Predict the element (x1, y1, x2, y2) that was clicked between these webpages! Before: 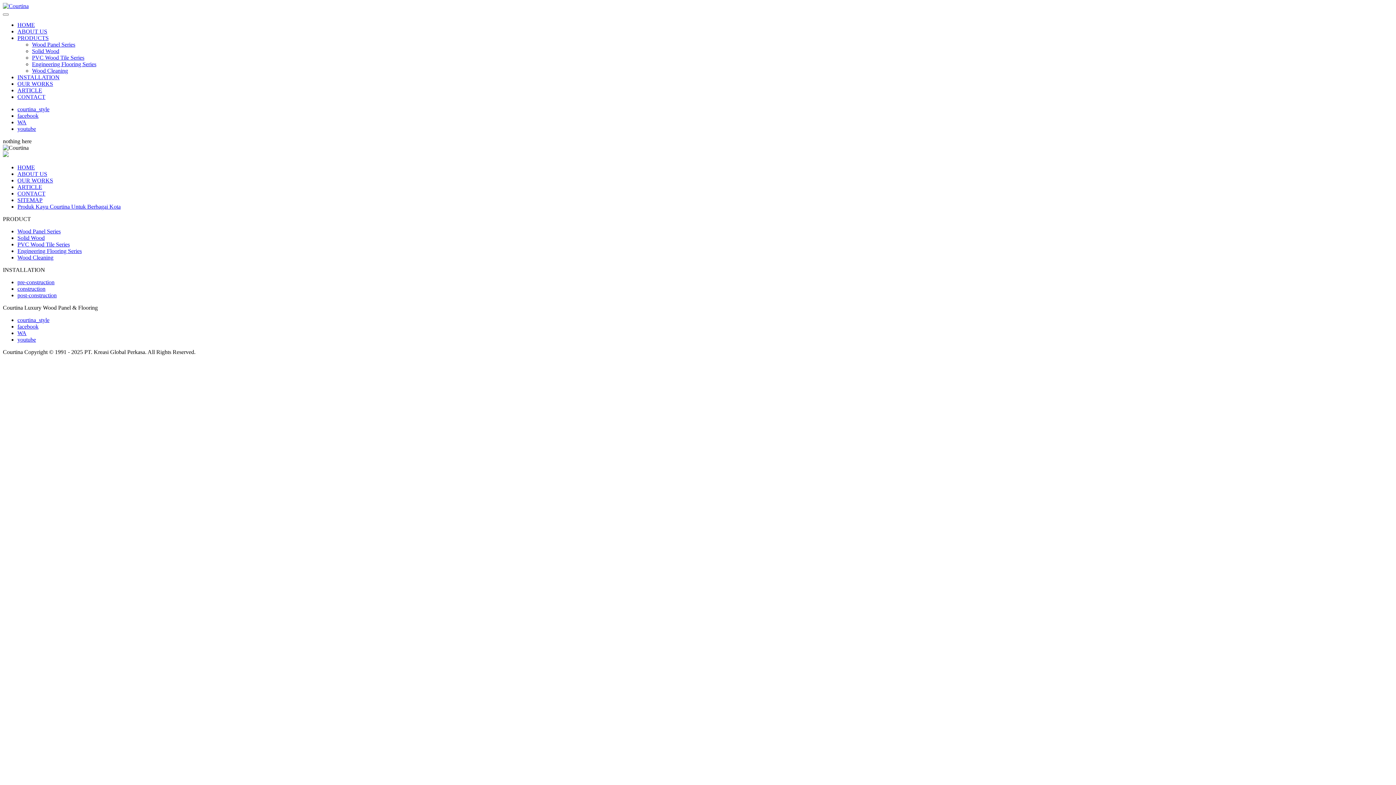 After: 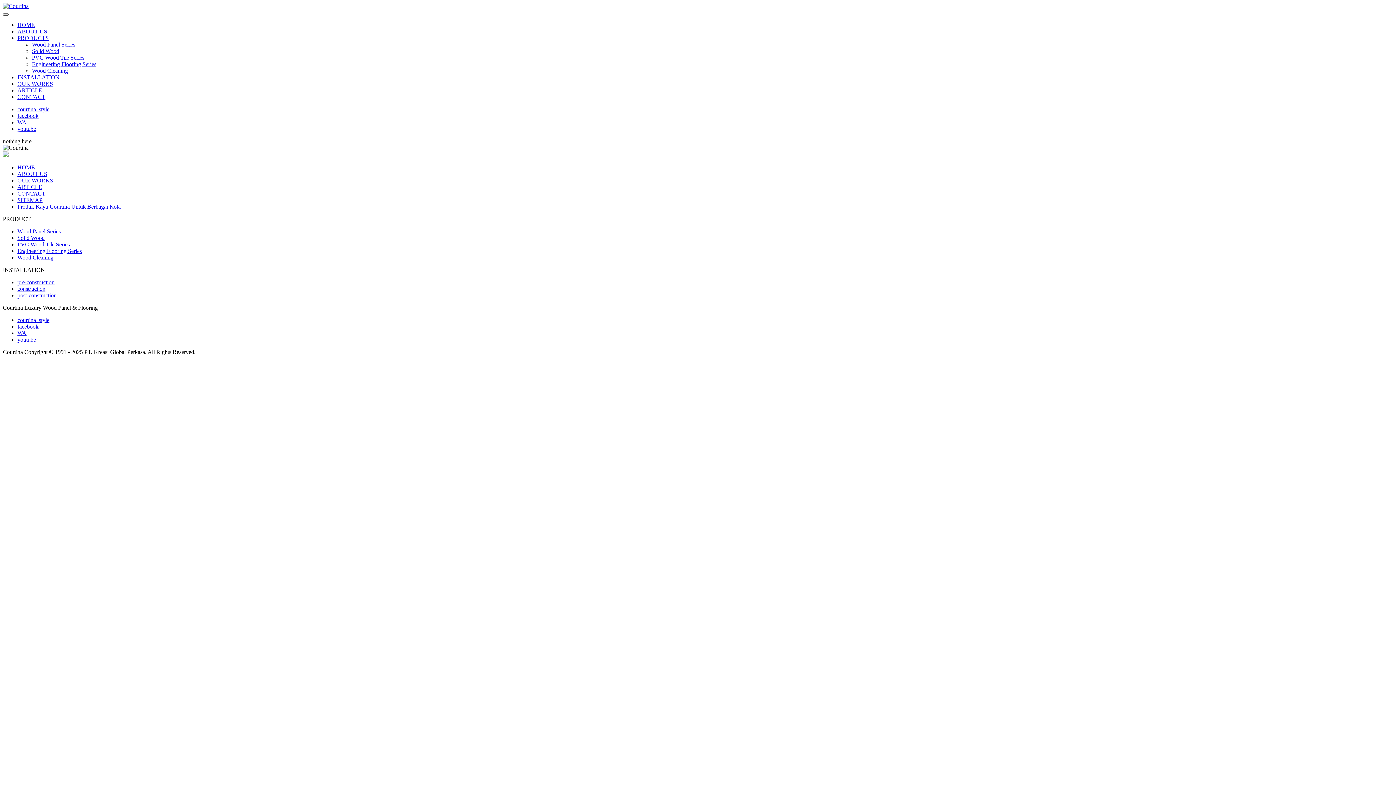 Action: bbox: (2, 13, 8, 15)